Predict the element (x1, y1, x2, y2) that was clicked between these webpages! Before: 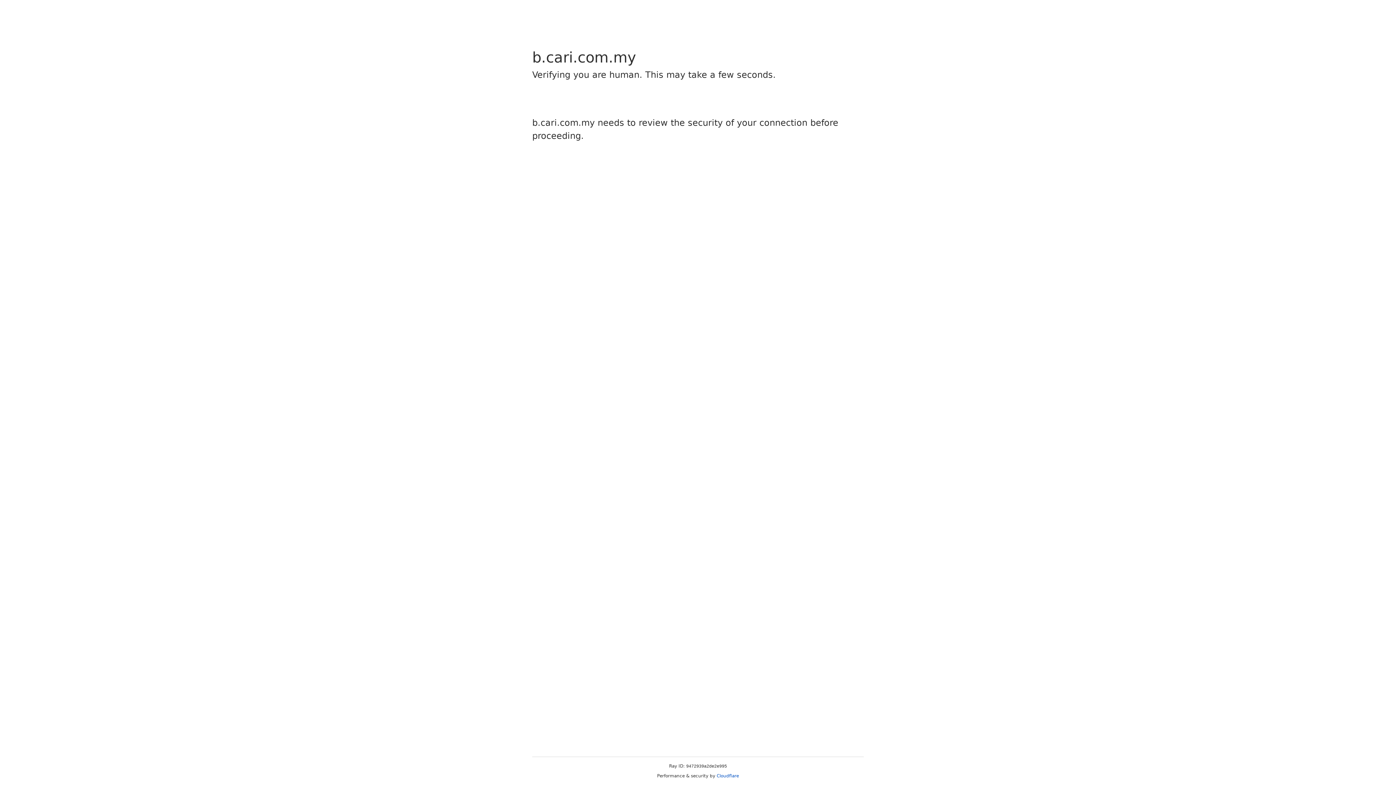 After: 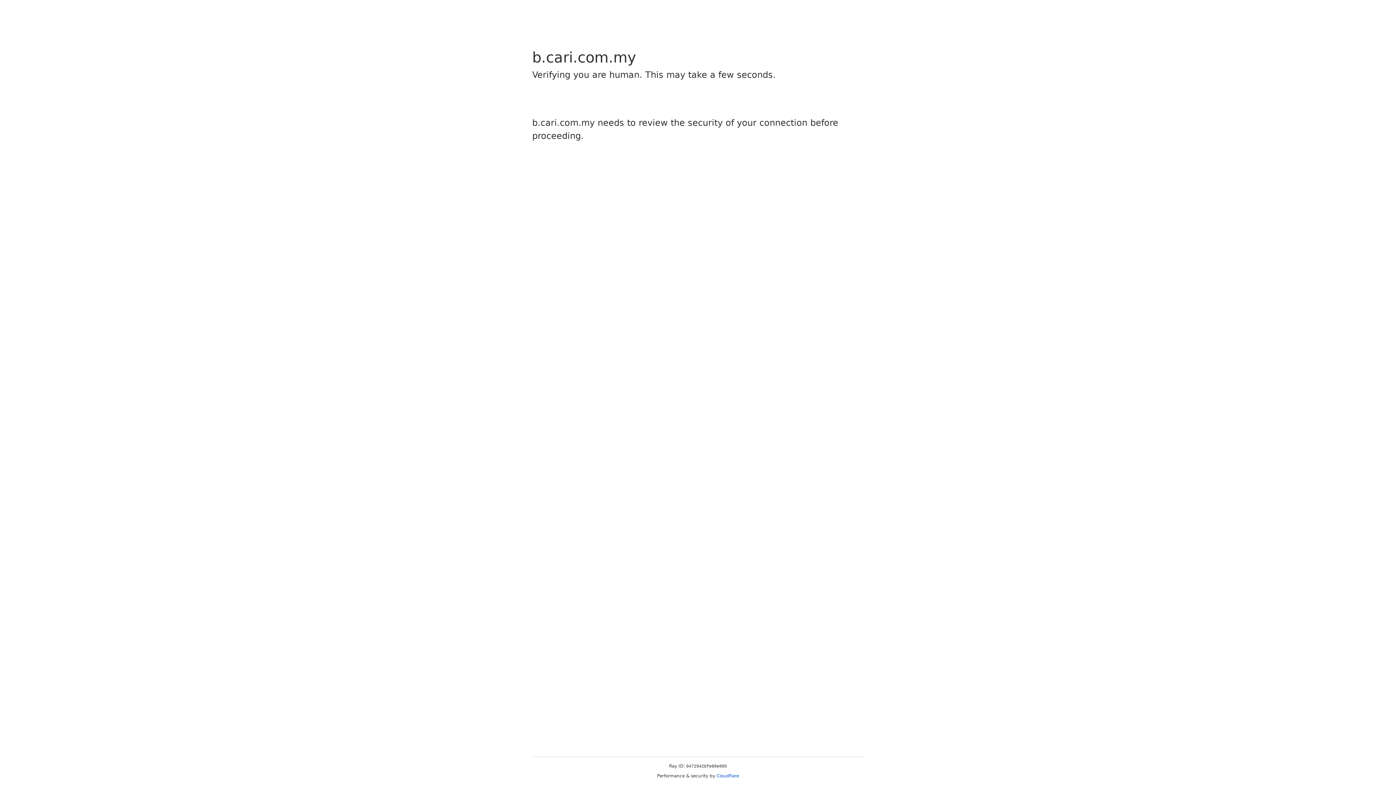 Action: label: Cloudflare bbox: (716, 773, 739, 778)